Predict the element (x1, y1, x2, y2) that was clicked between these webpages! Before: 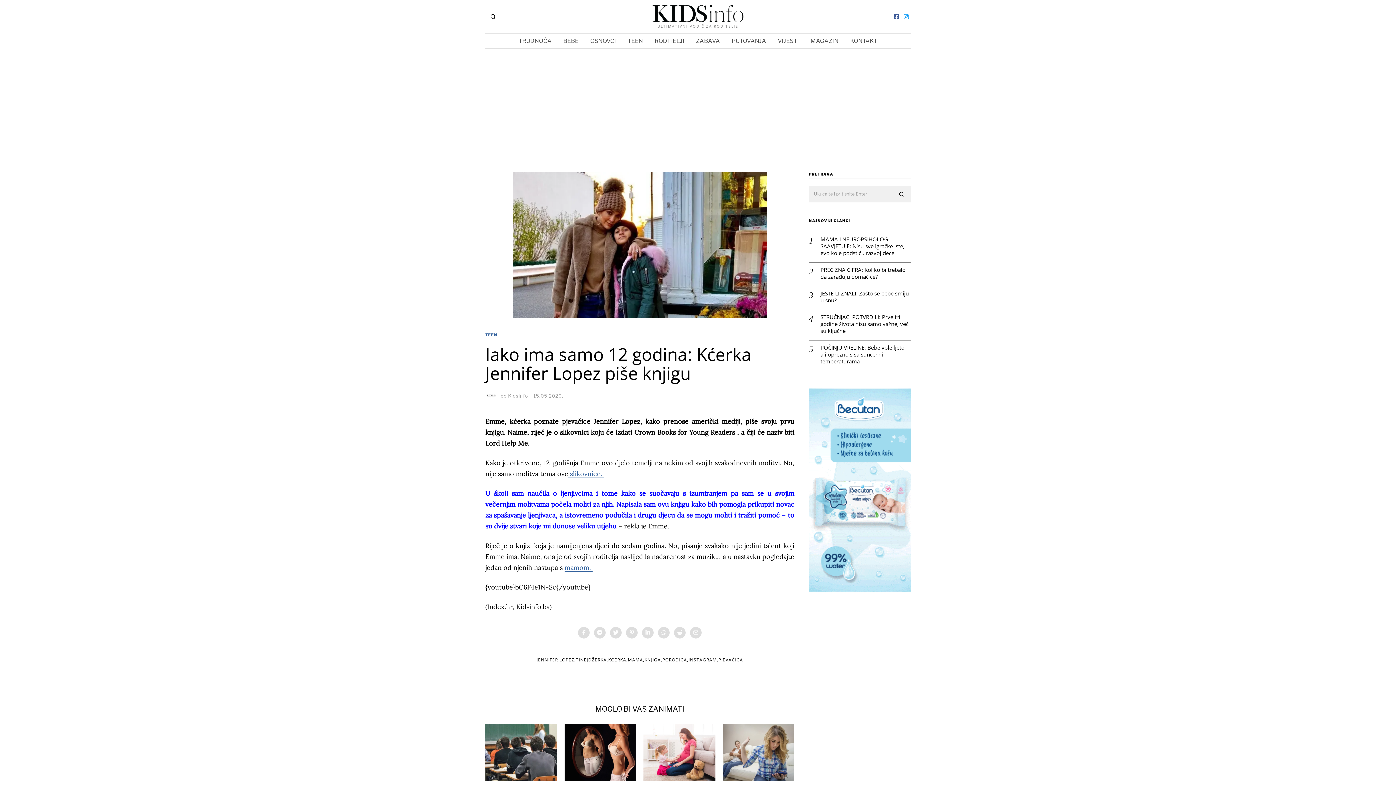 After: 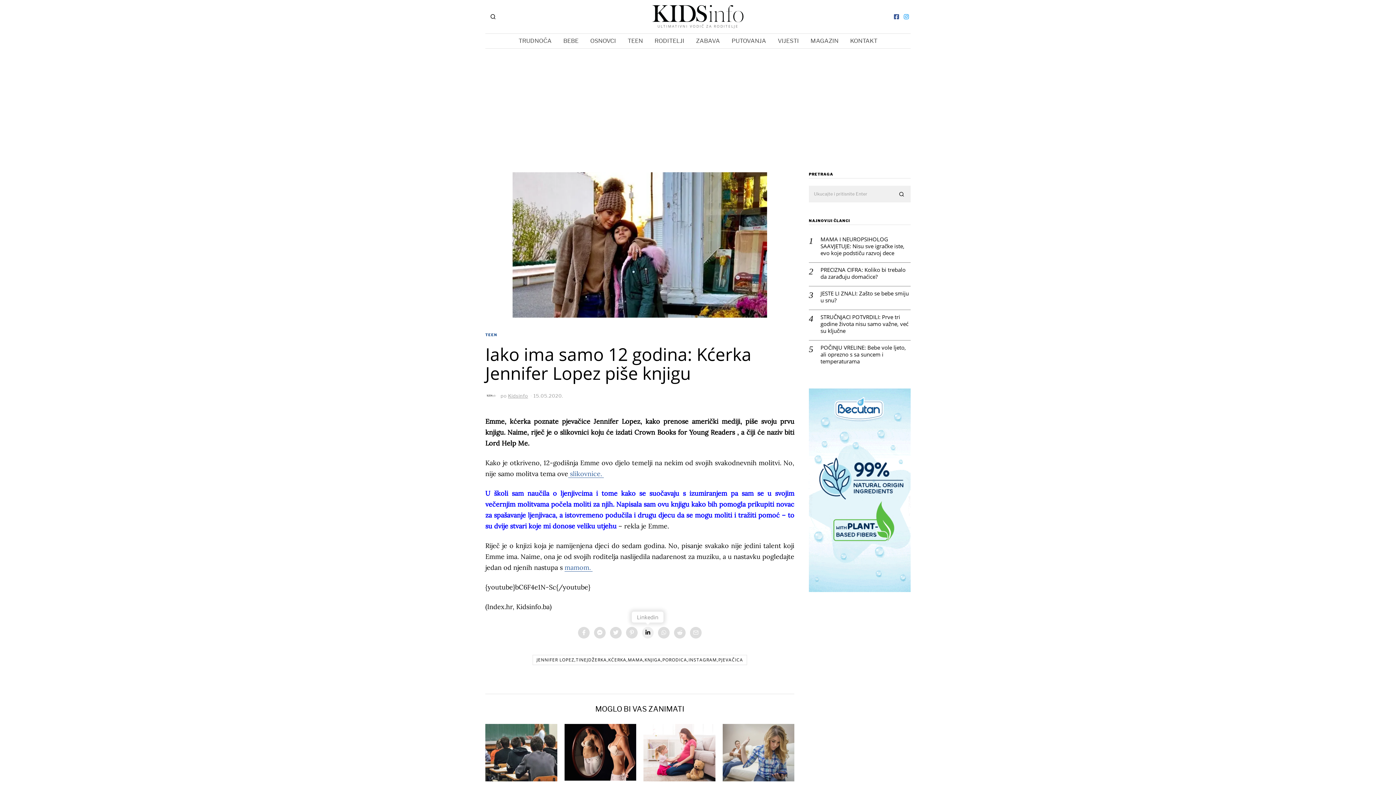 Action: bbox: (642, 627, 653, 638)